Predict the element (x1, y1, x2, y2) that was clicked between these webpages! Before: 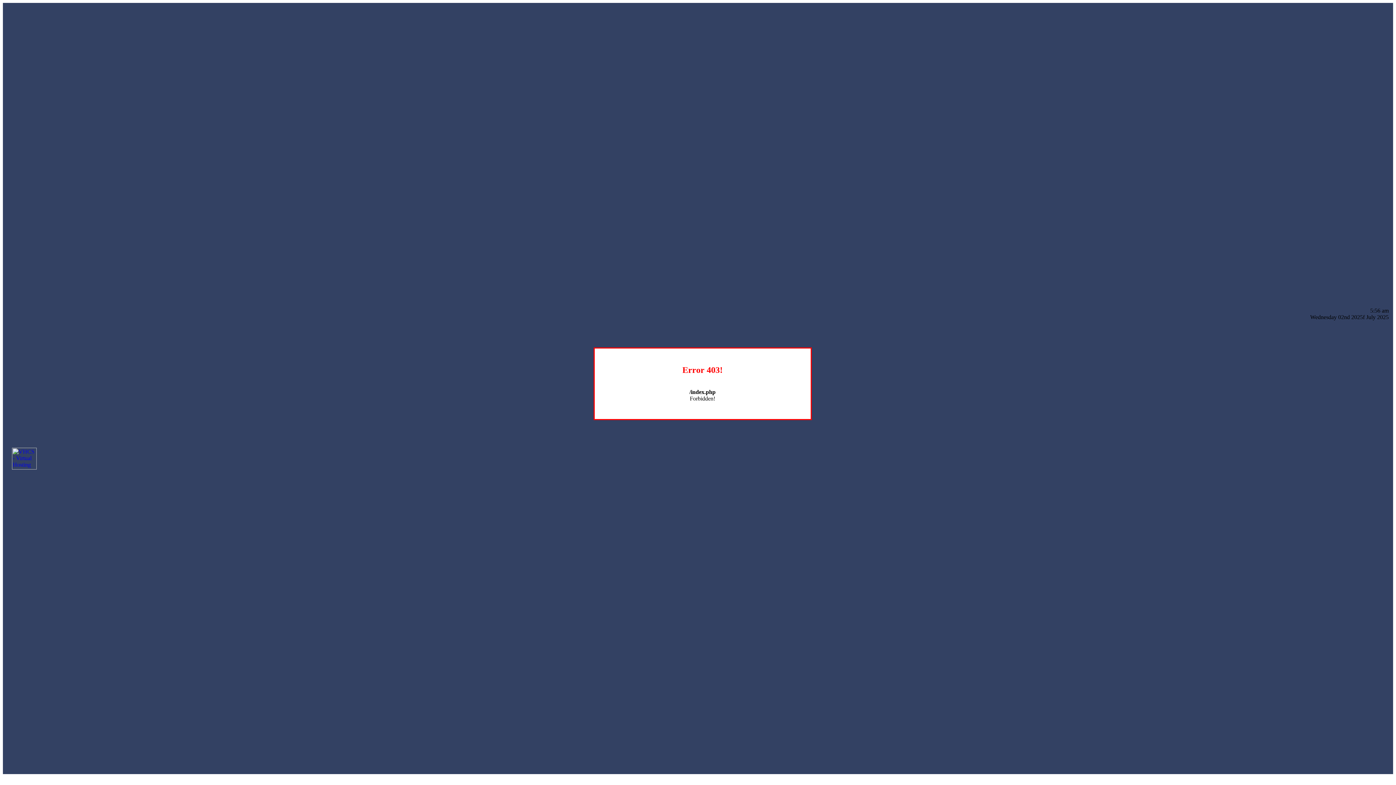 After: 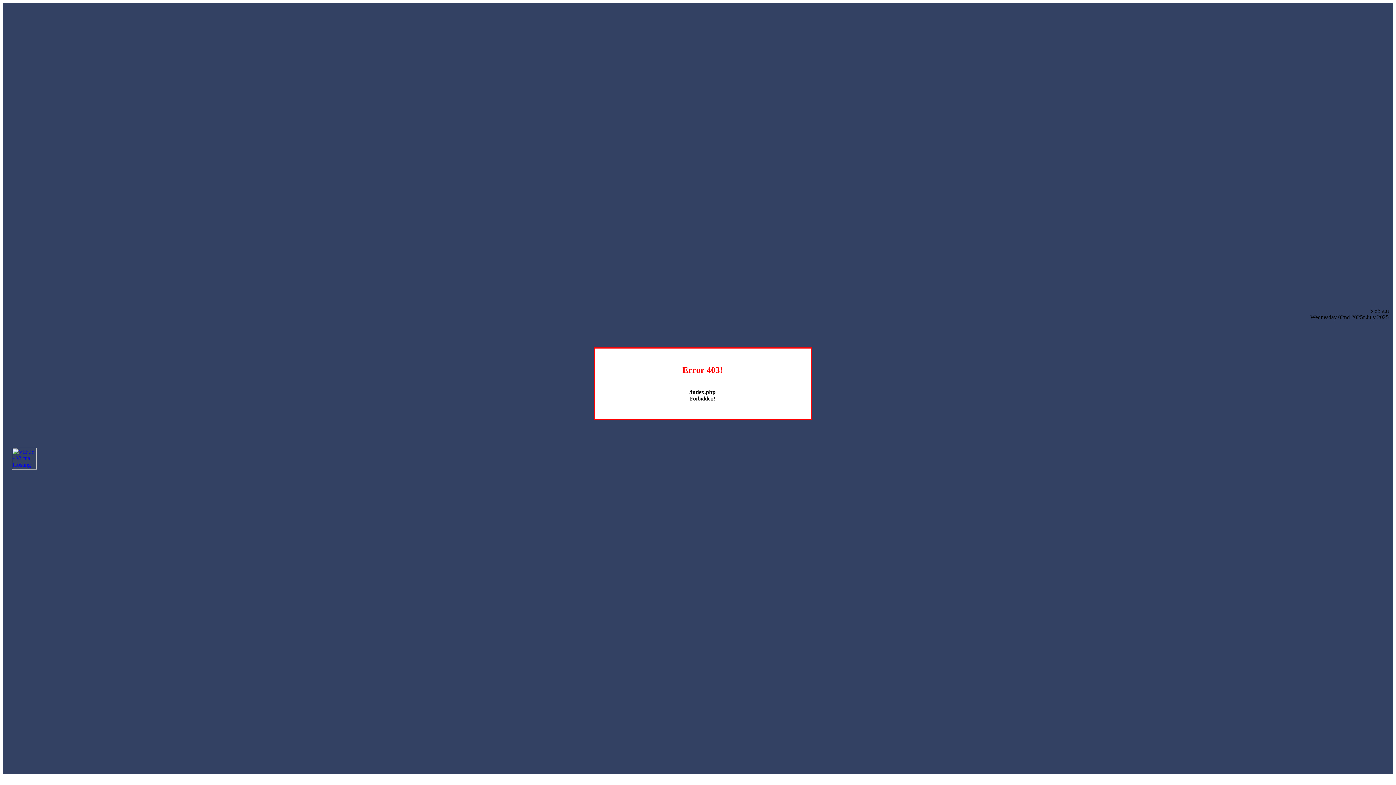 Action: bbox: (12, 464, 36, 470)